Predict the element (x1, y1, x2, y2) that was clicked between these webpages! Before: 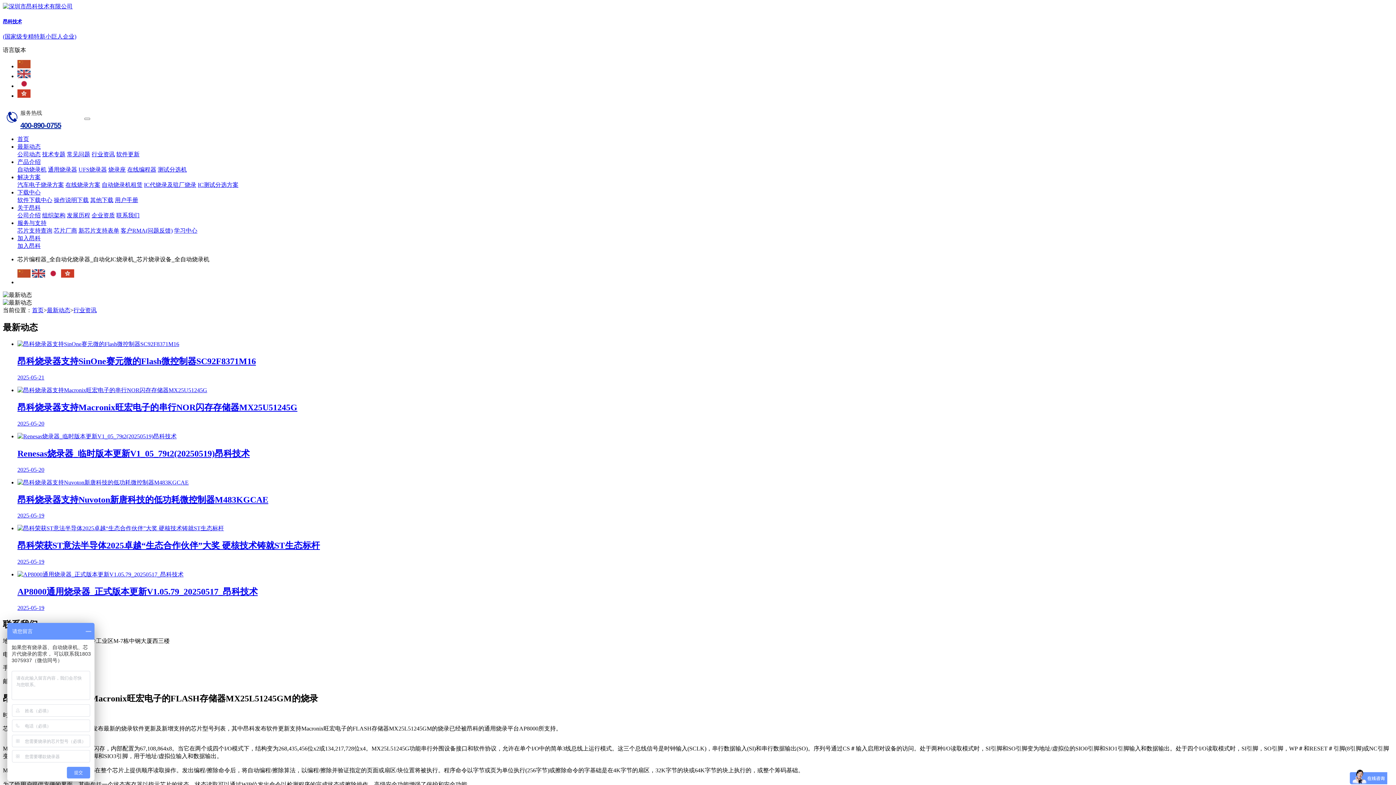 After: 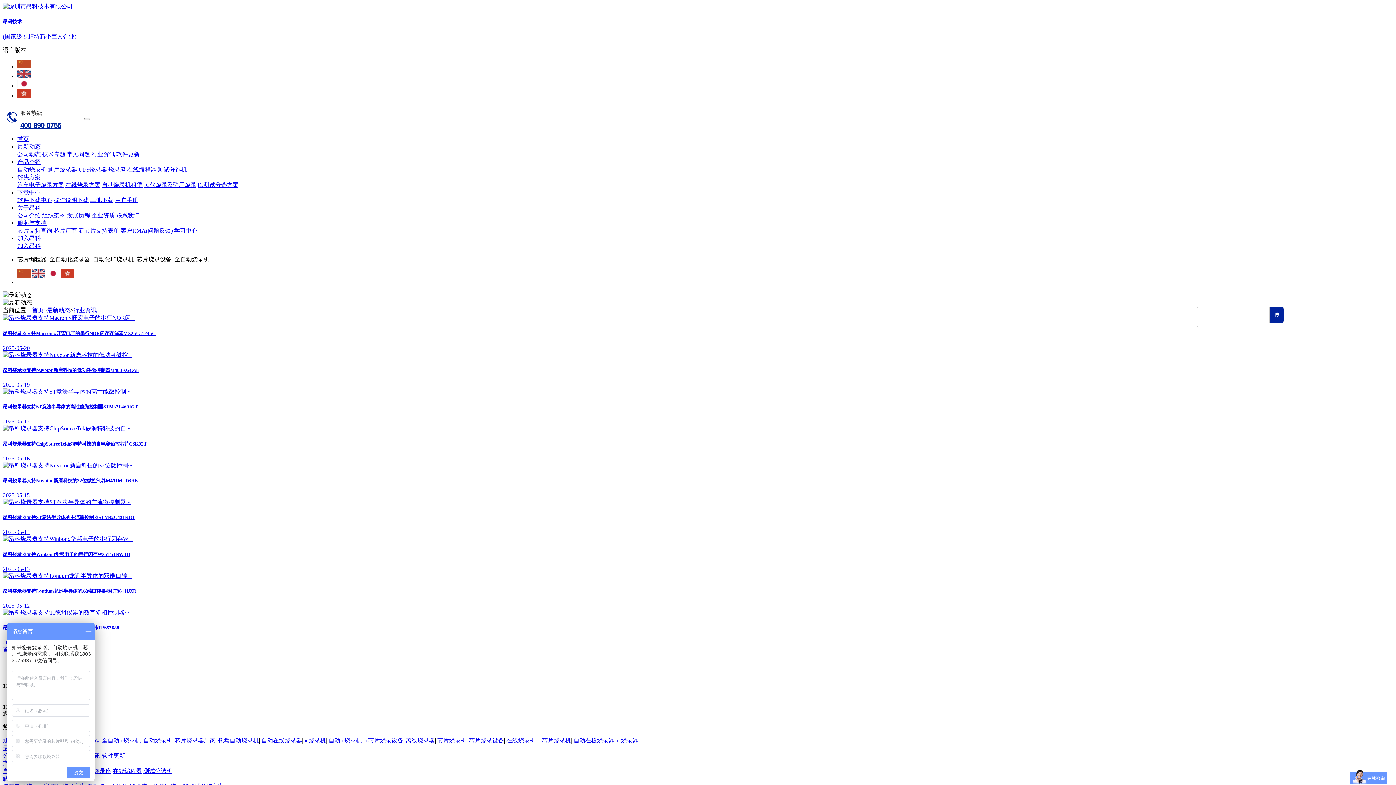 Action: label: 行业资讯 bbox: (91, 151, 114, 157)